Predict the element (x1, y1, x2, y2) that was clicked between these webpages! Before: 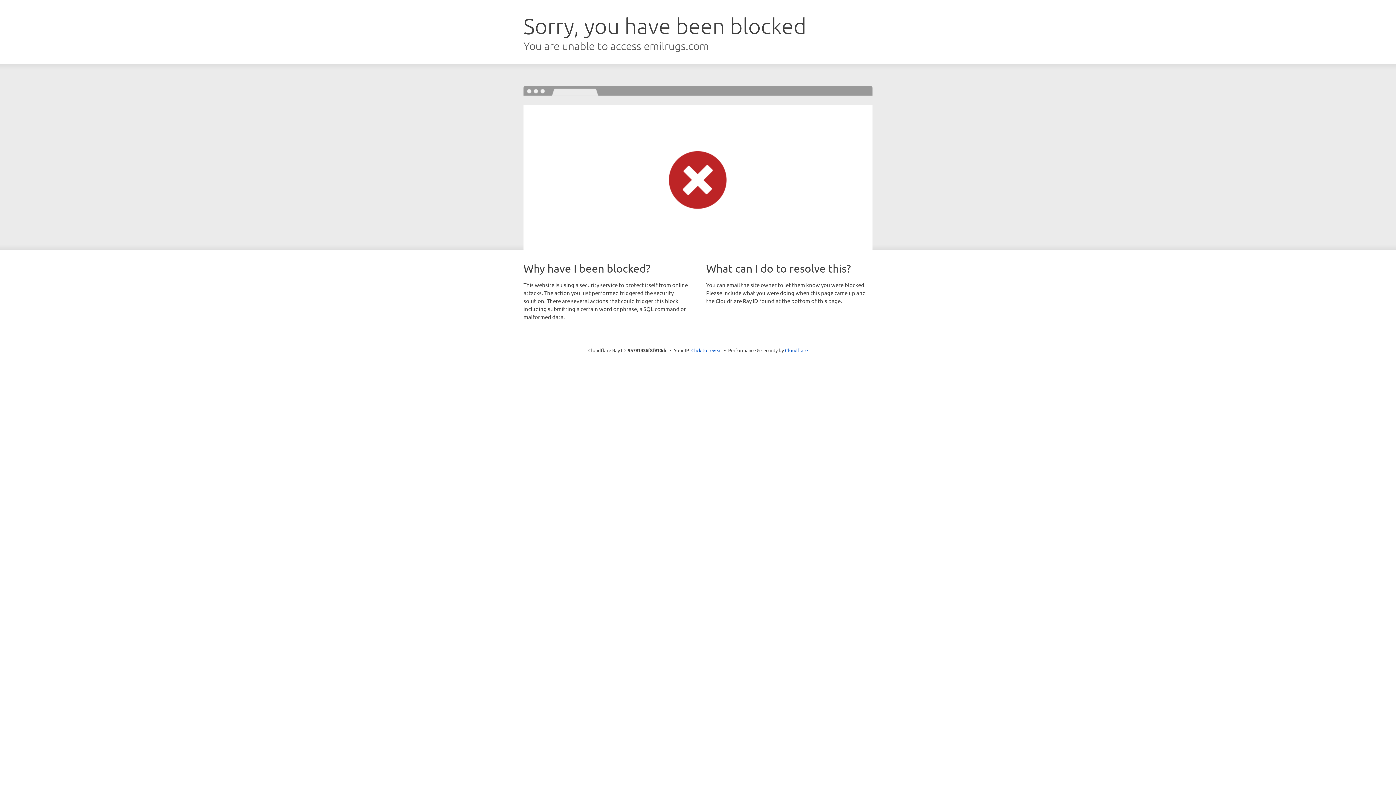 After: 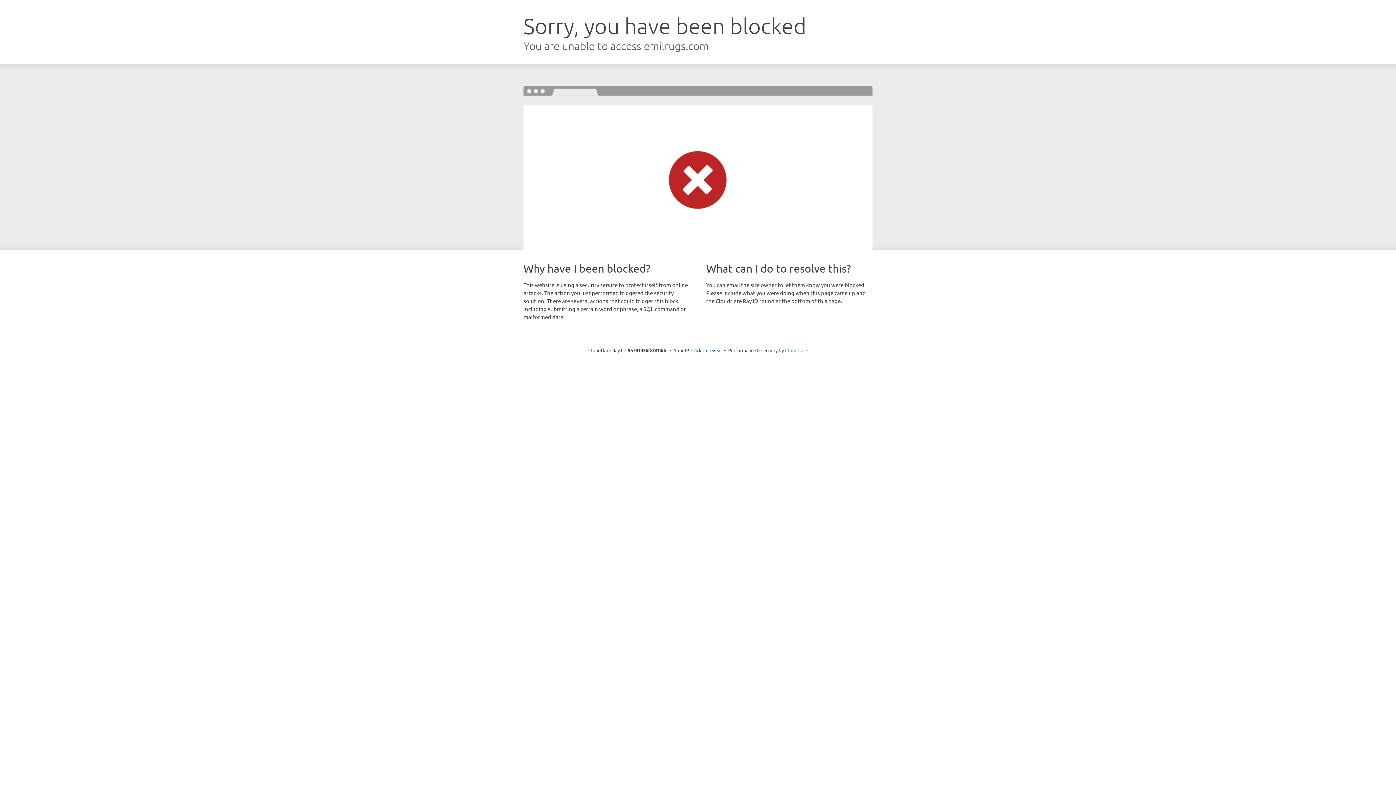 Action: bbox: (785, 347, 808, 353) label: Cloudflare